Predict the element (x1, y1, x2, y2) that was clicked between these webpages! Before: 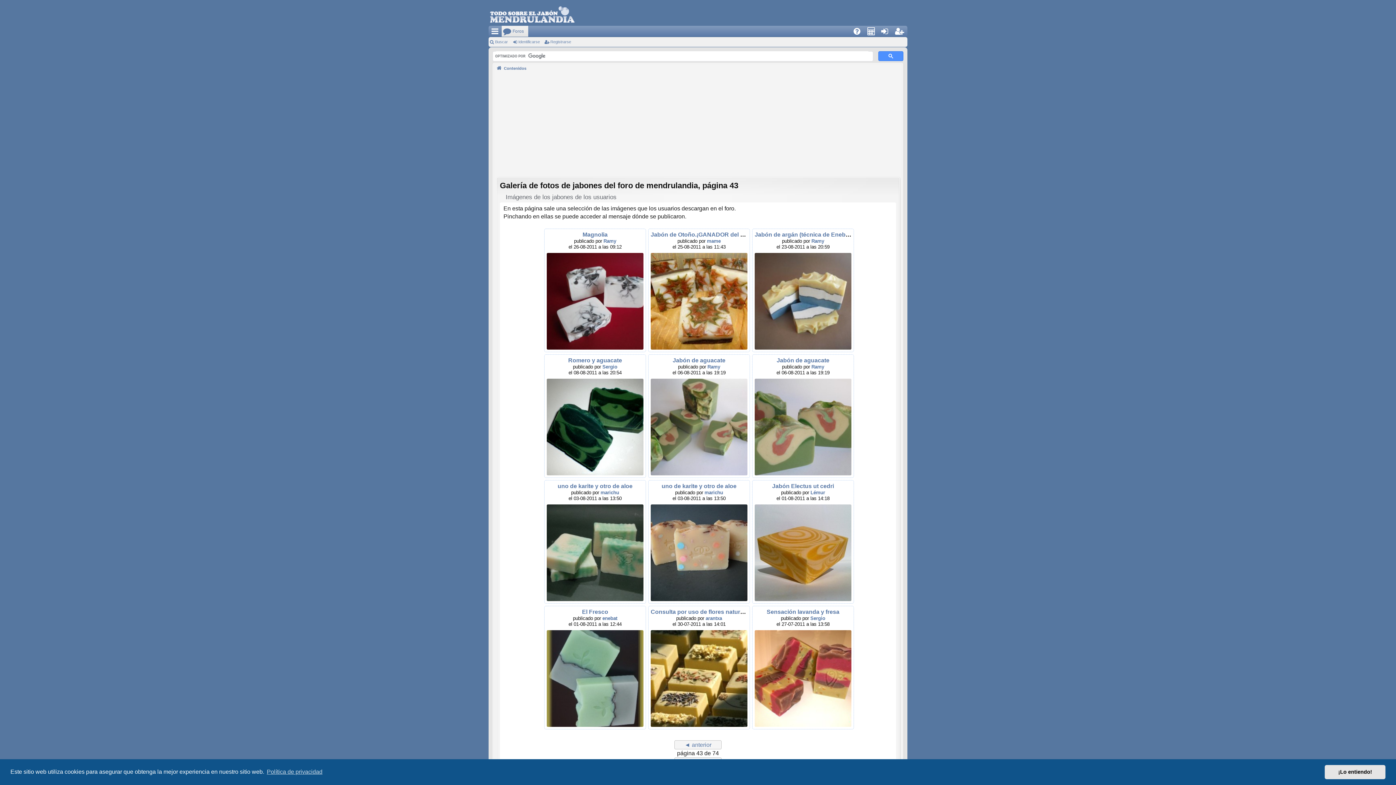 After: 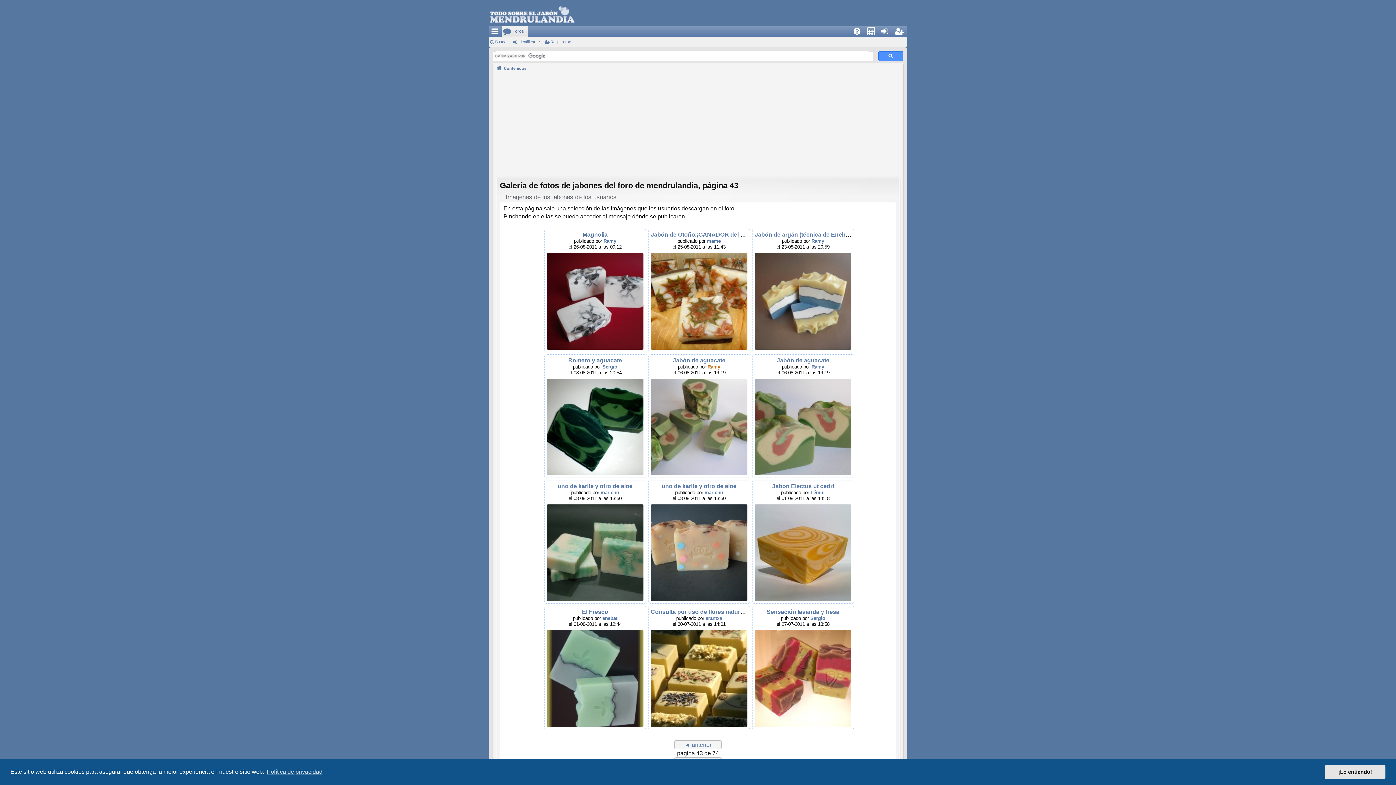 Action: label: Ramy bbox: (707, 364, 720, 369)